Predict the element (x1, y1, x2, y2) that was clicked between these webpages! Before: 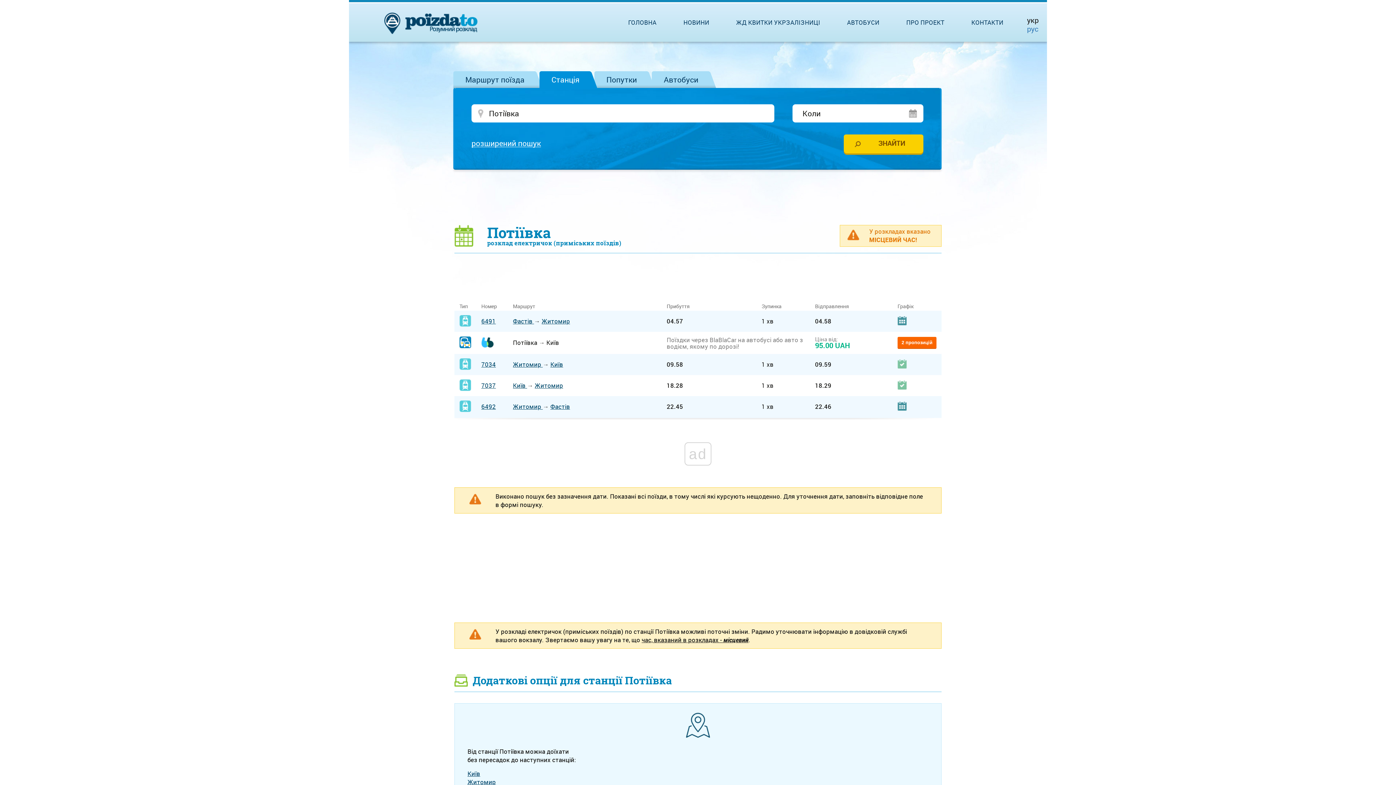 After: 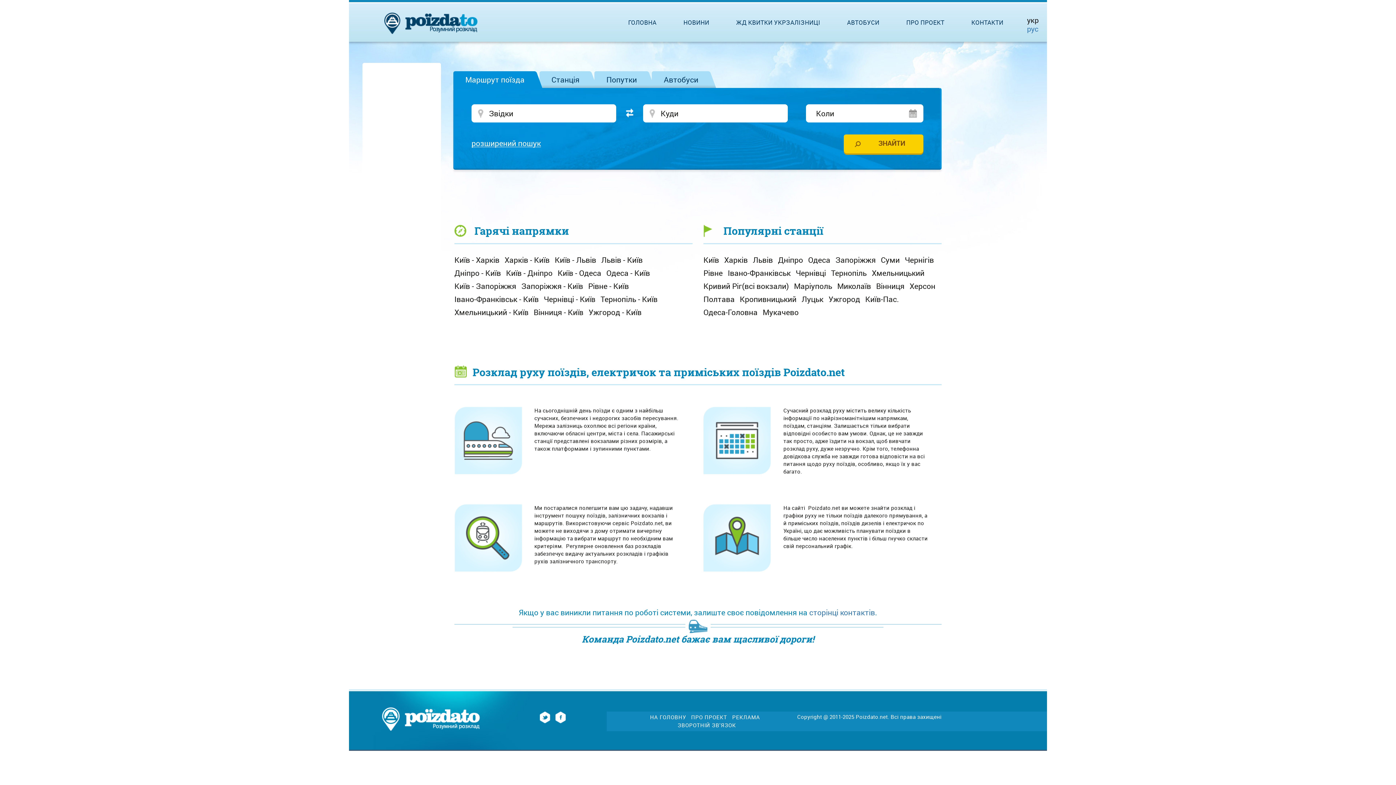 Action: label: ГОЛОВНА bbox: (628, 14, 656, 30)